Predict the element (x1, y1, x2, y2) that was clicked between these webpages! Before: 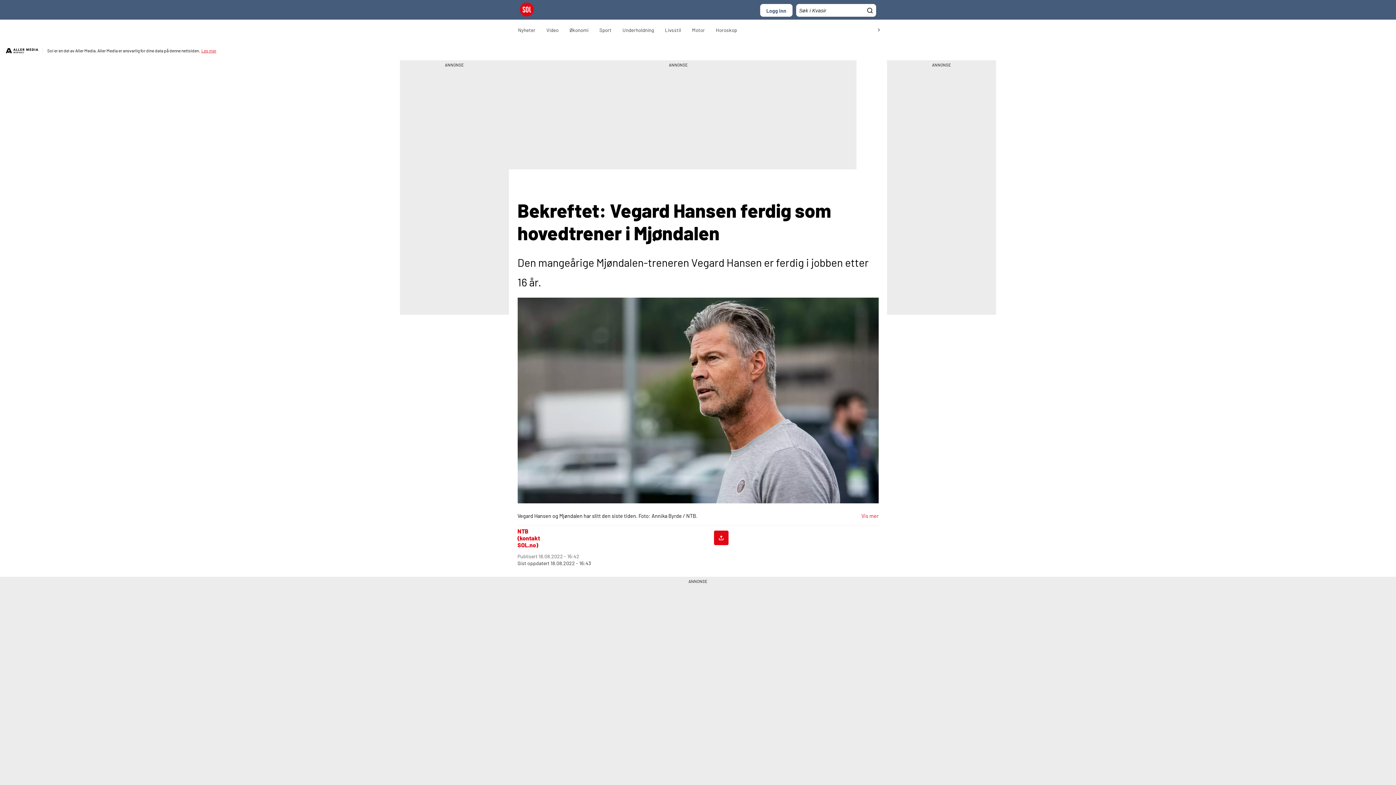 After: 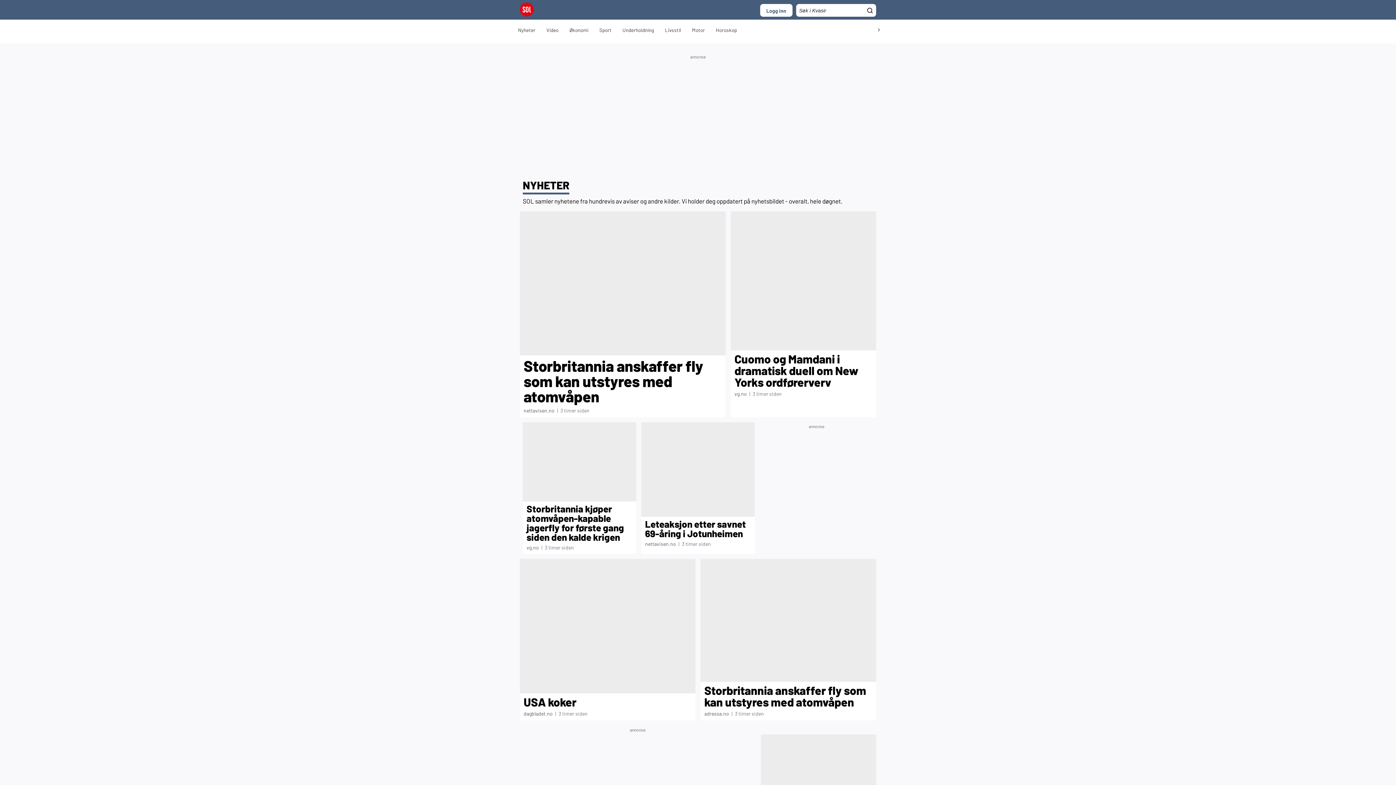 Action: label: Nyheter bbox: (512, 21, 541, 39)